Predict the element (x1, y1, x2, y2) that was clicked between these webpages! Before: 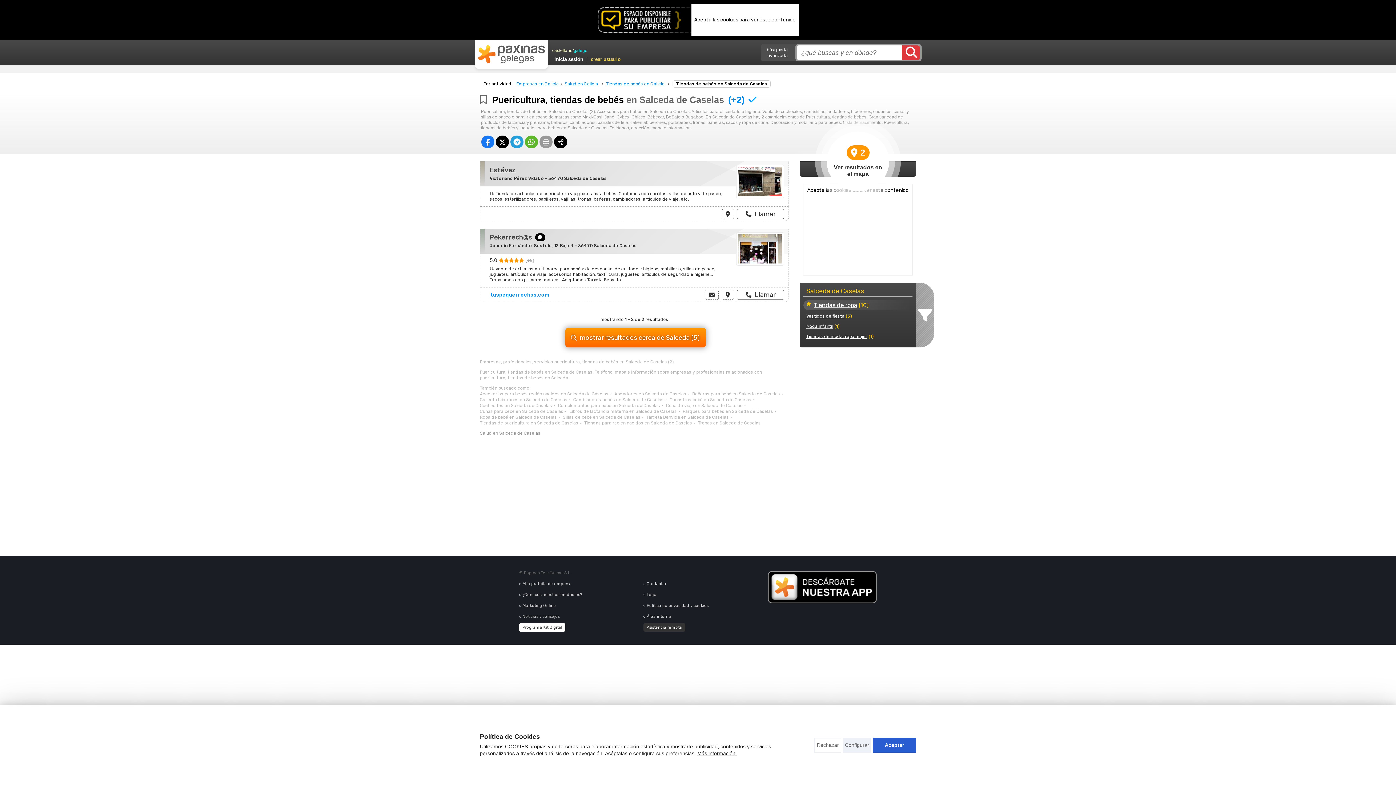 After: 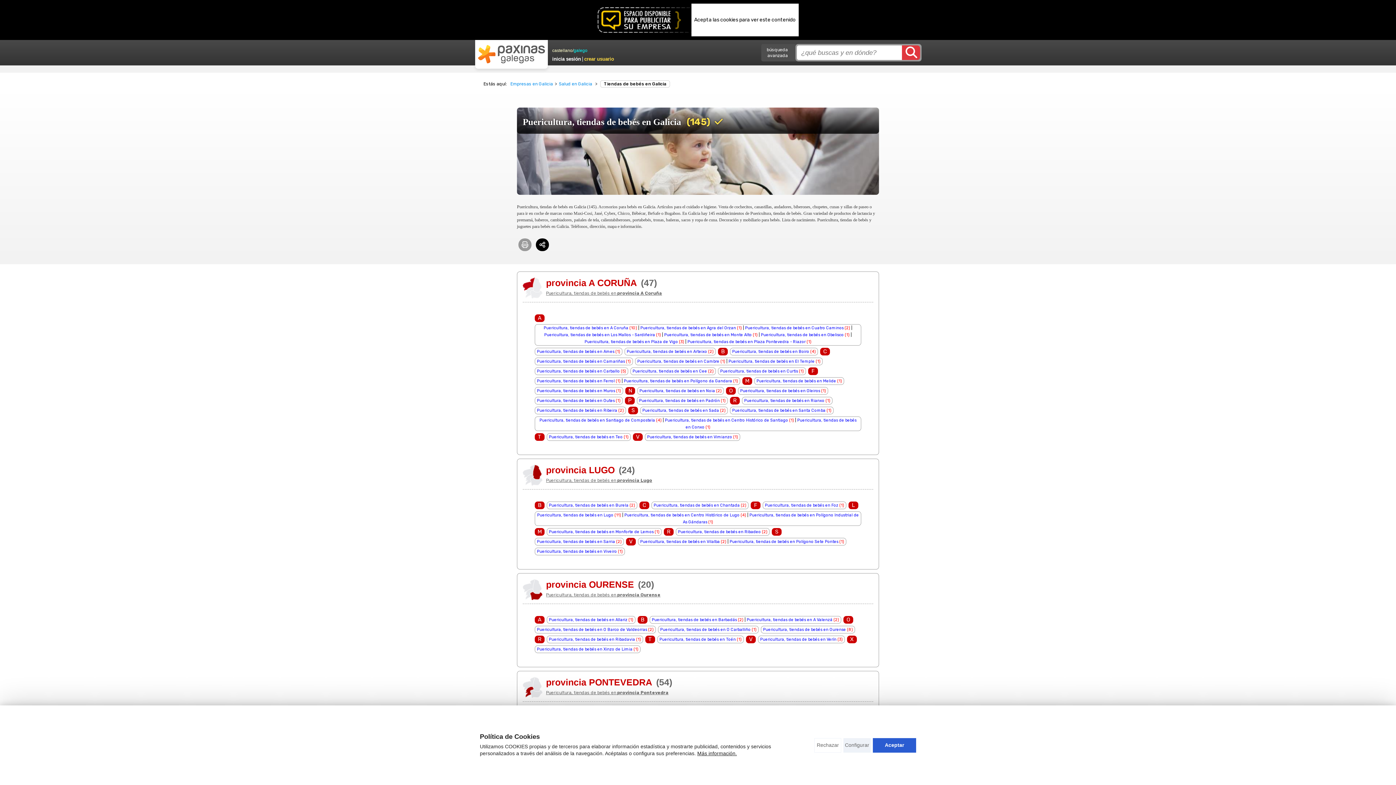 Action: label: Tiendas de bebés en Galicia bbox: (606, 81, 664, 86)